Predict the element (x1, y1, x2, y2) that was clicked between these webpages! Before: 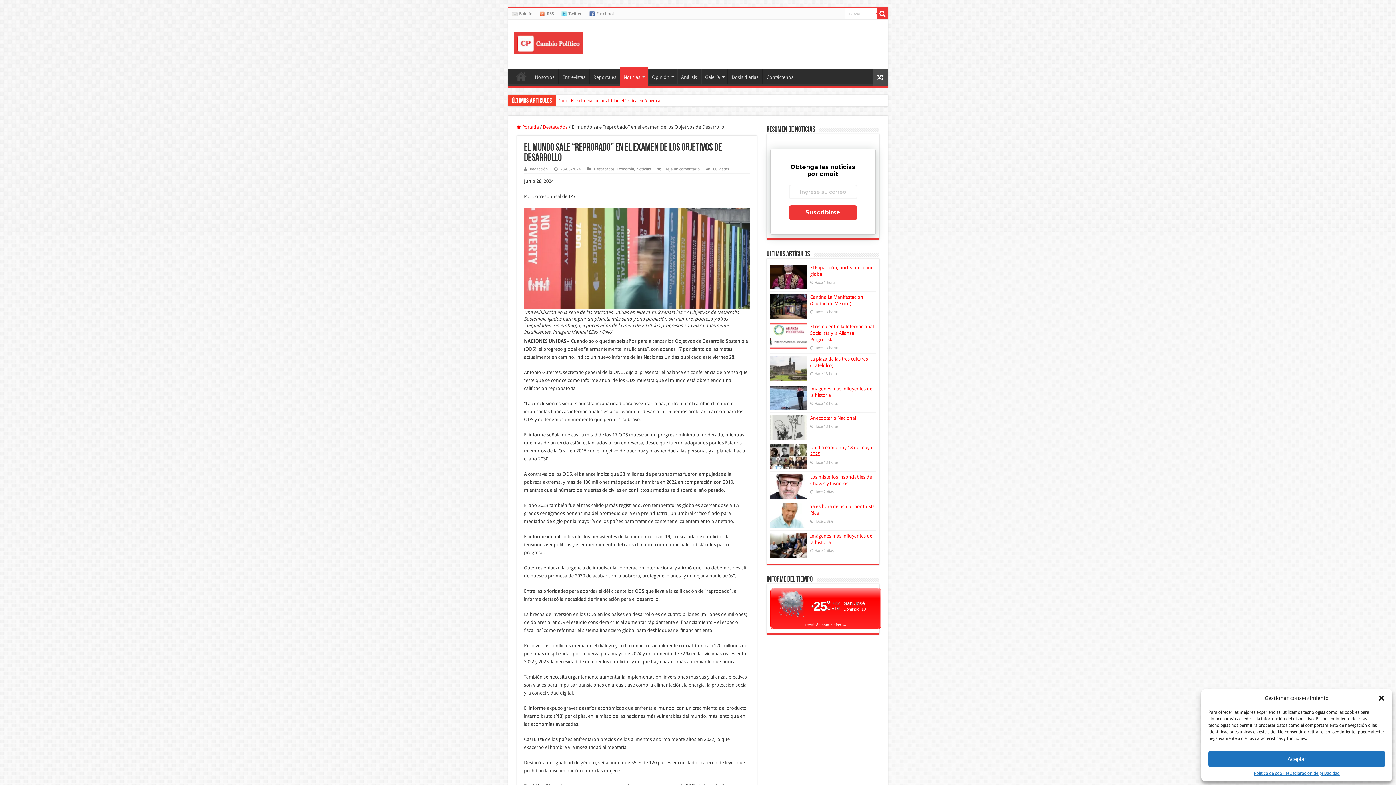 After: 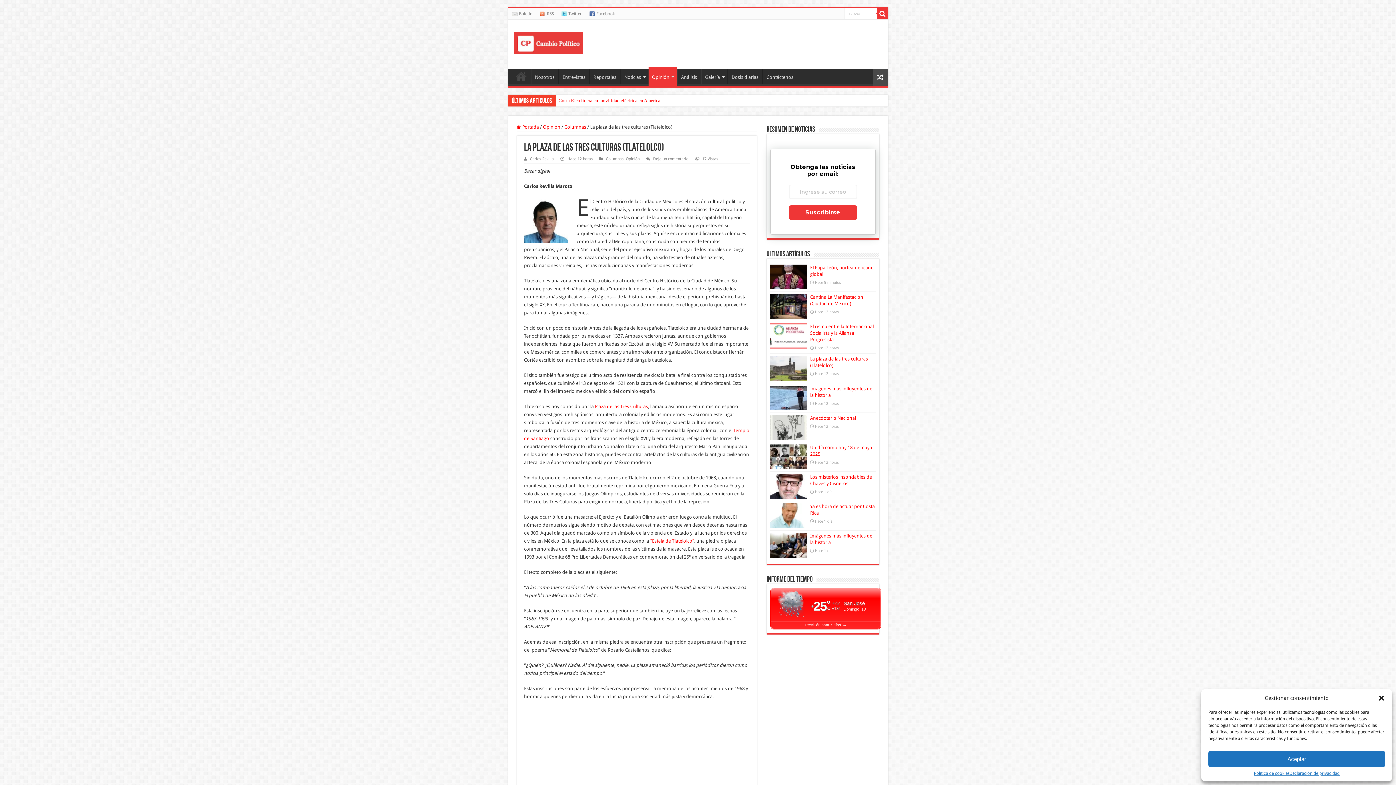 Action: bbox: (770, 356, 806, 380)